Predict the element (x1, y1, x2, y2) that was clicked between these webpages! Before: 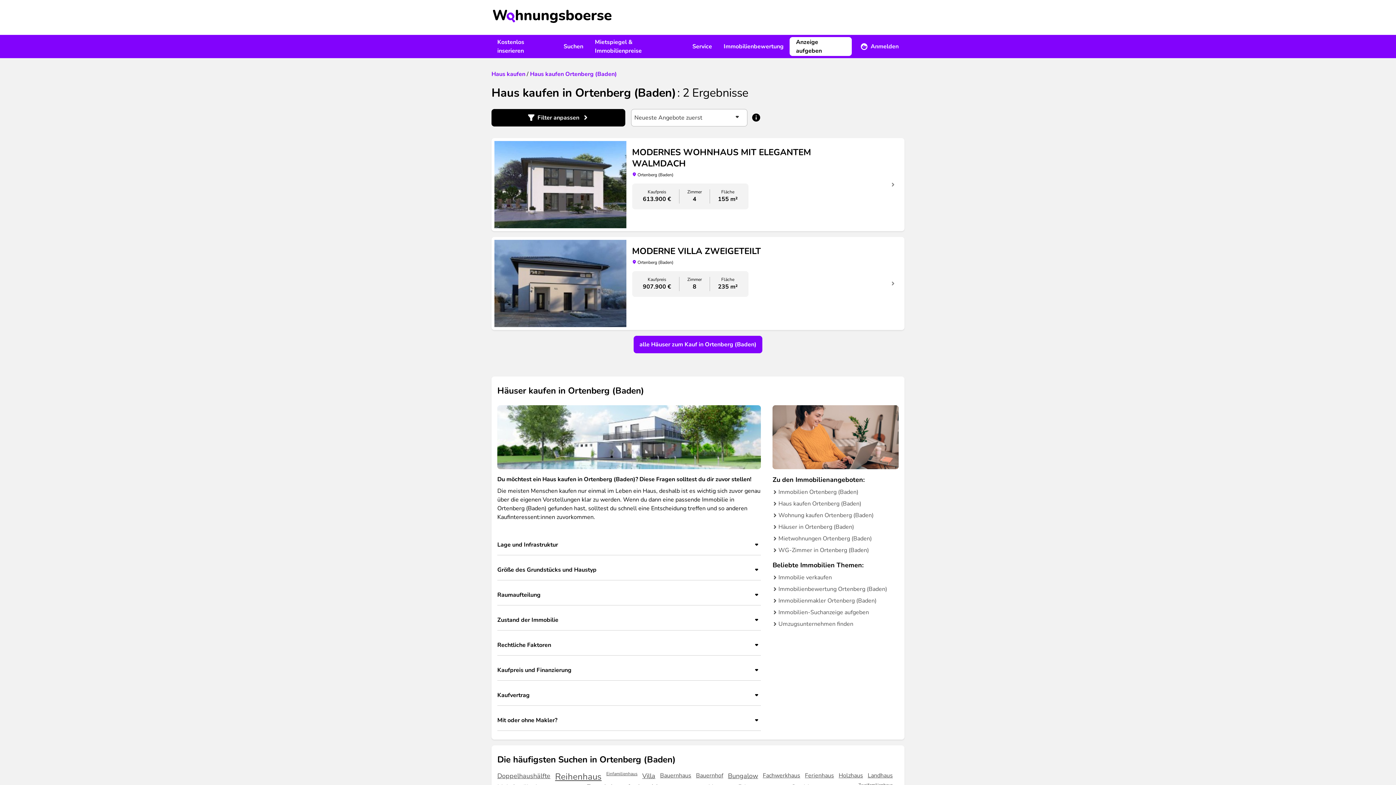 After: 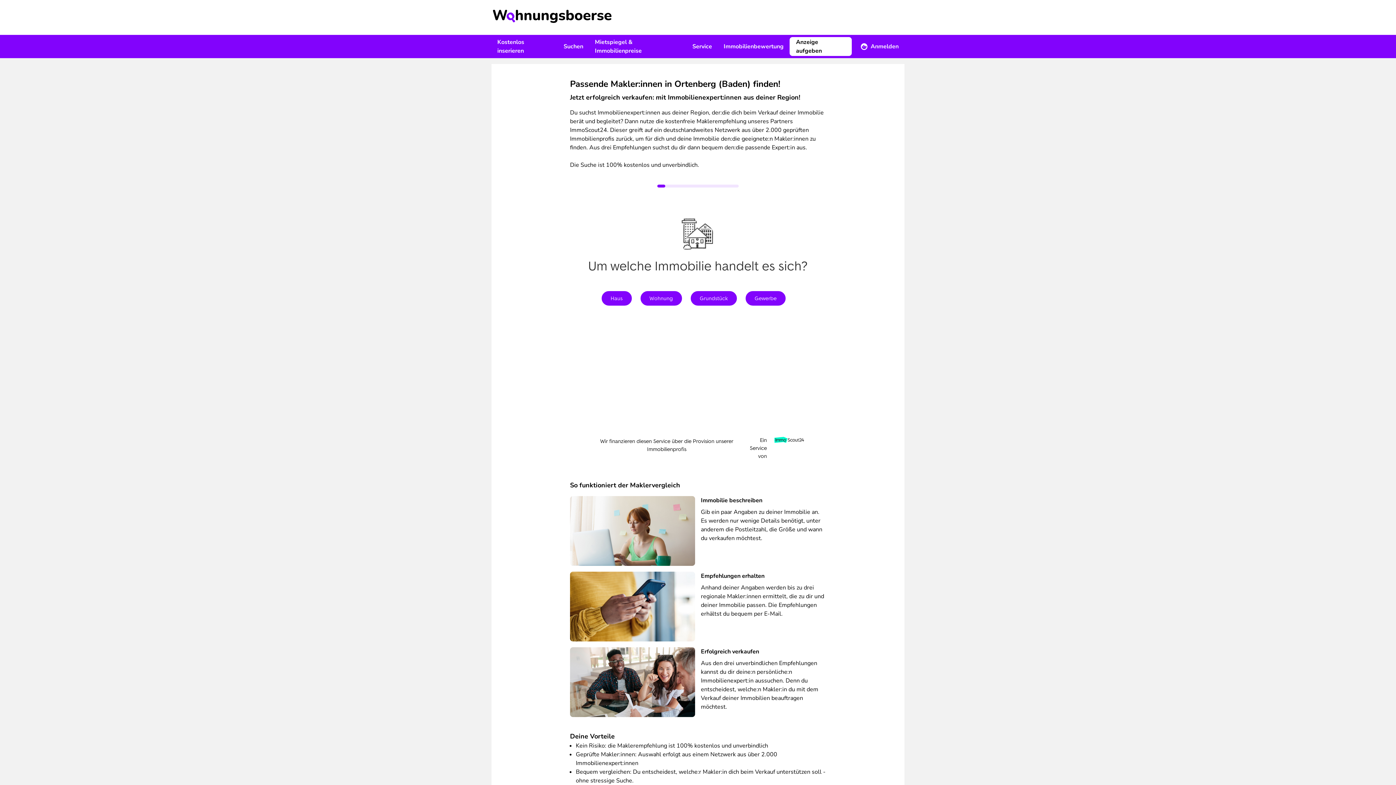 Action: bbox: (772, 596, 876, 605) label: Immobilienmakler Ortenberg (Baden)